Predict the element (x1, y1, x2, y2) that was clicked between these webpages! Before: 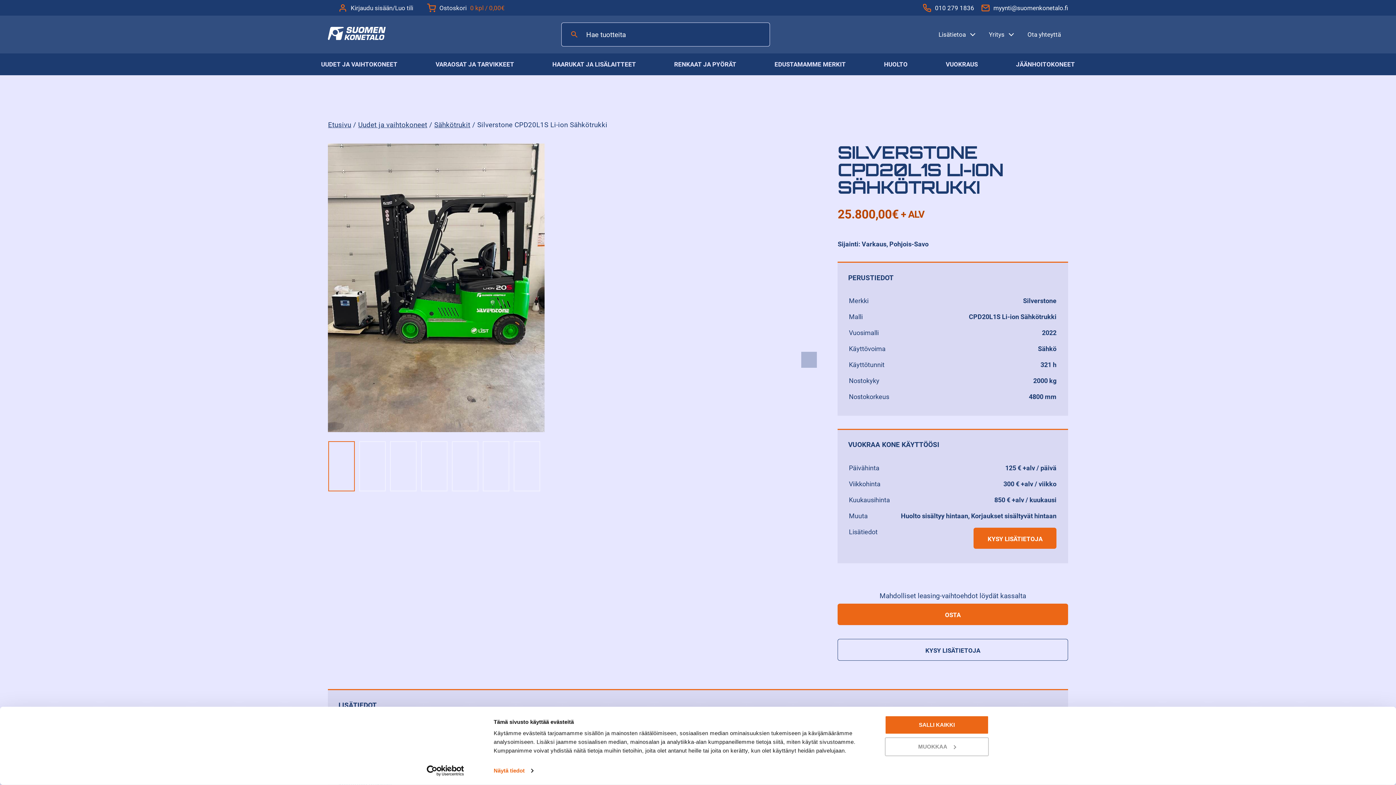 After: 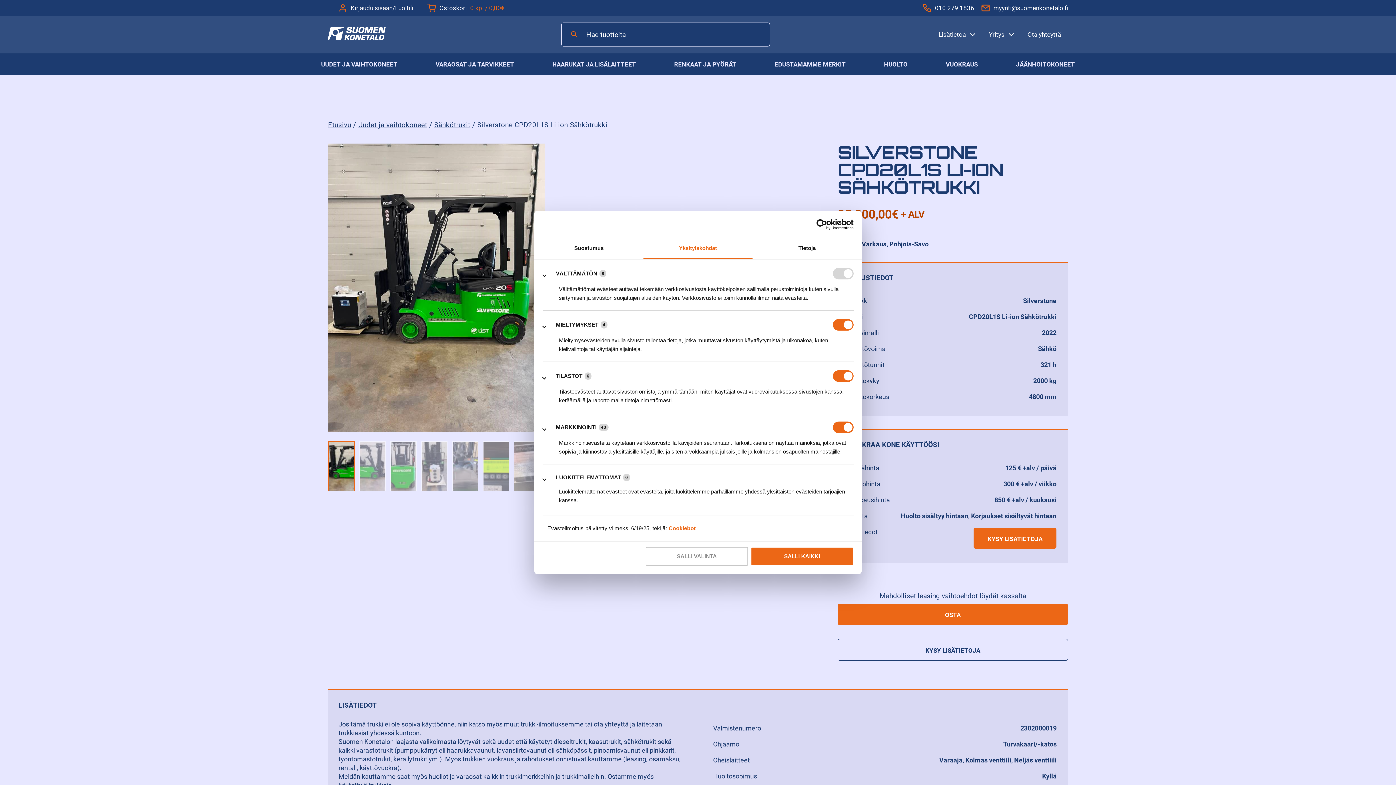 Action: label: Näytä tiedot bbox: (493, 765, 533, 776)